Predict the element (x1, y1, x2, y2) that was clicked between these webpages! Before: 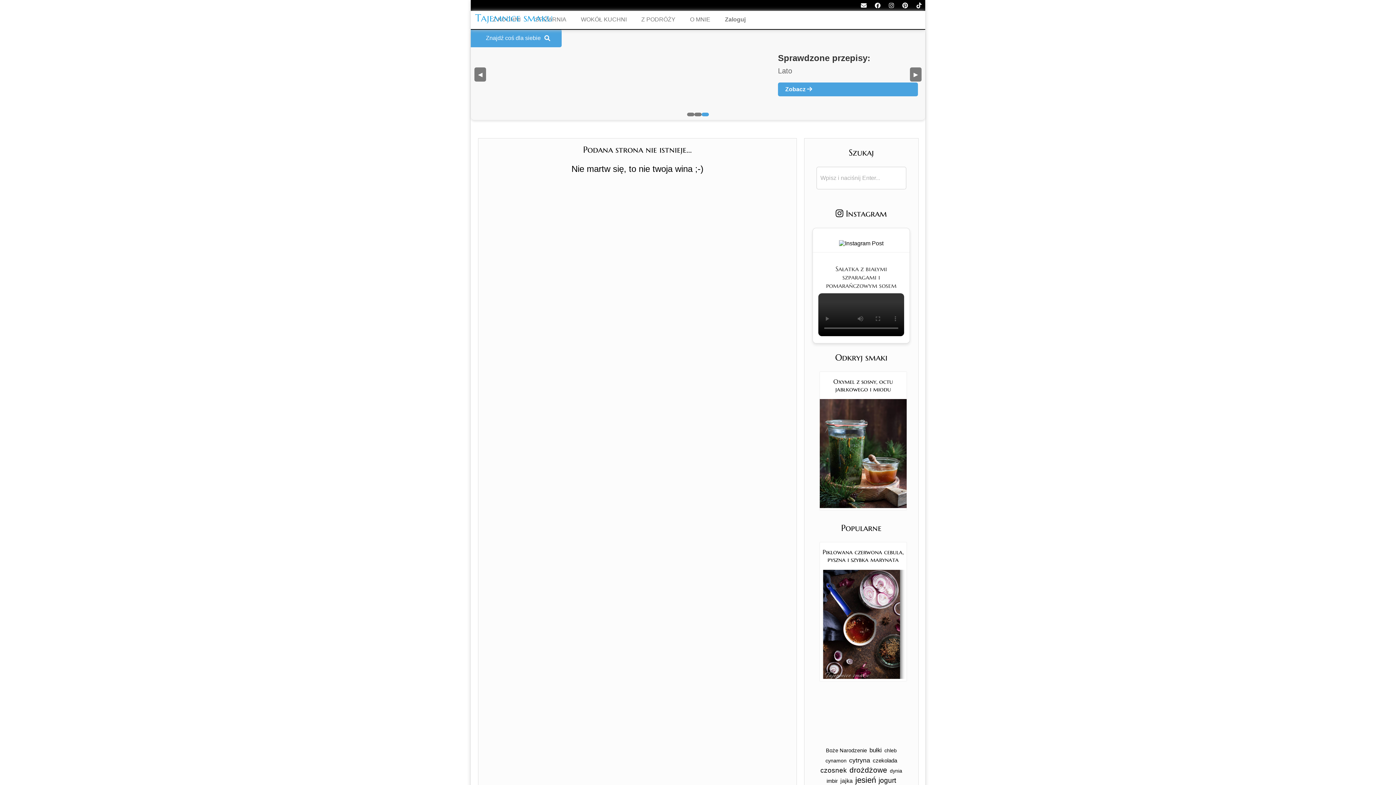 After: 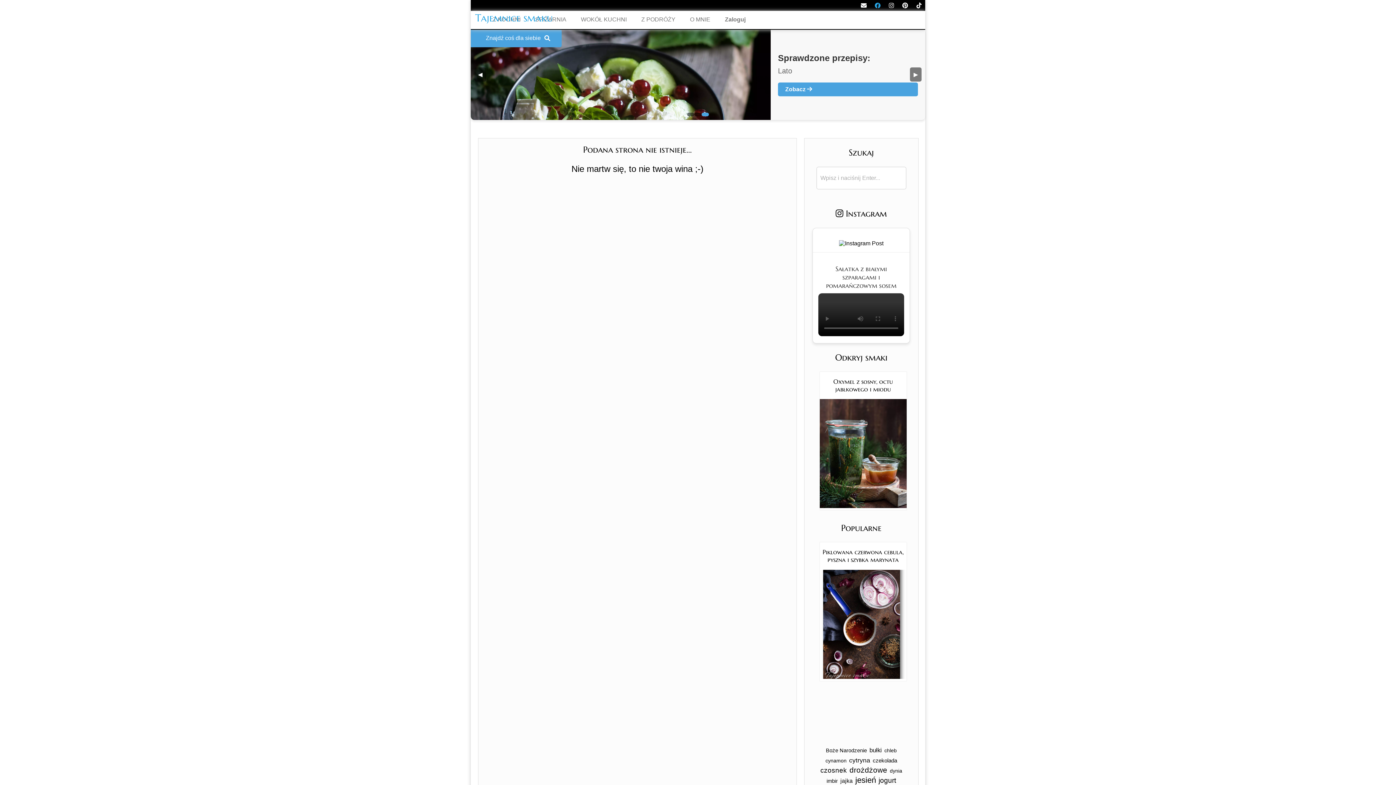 Action: bbox: (873, 1, 882, 9)